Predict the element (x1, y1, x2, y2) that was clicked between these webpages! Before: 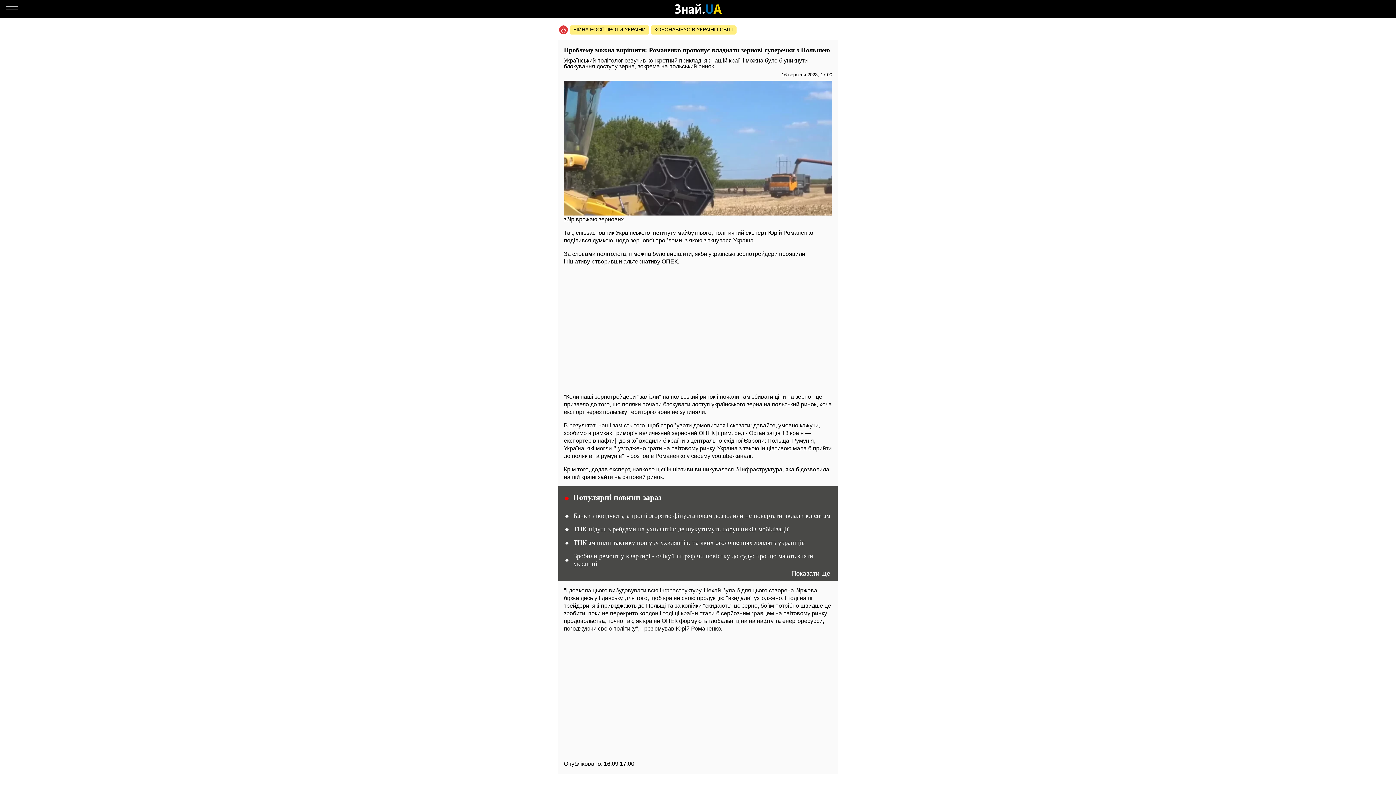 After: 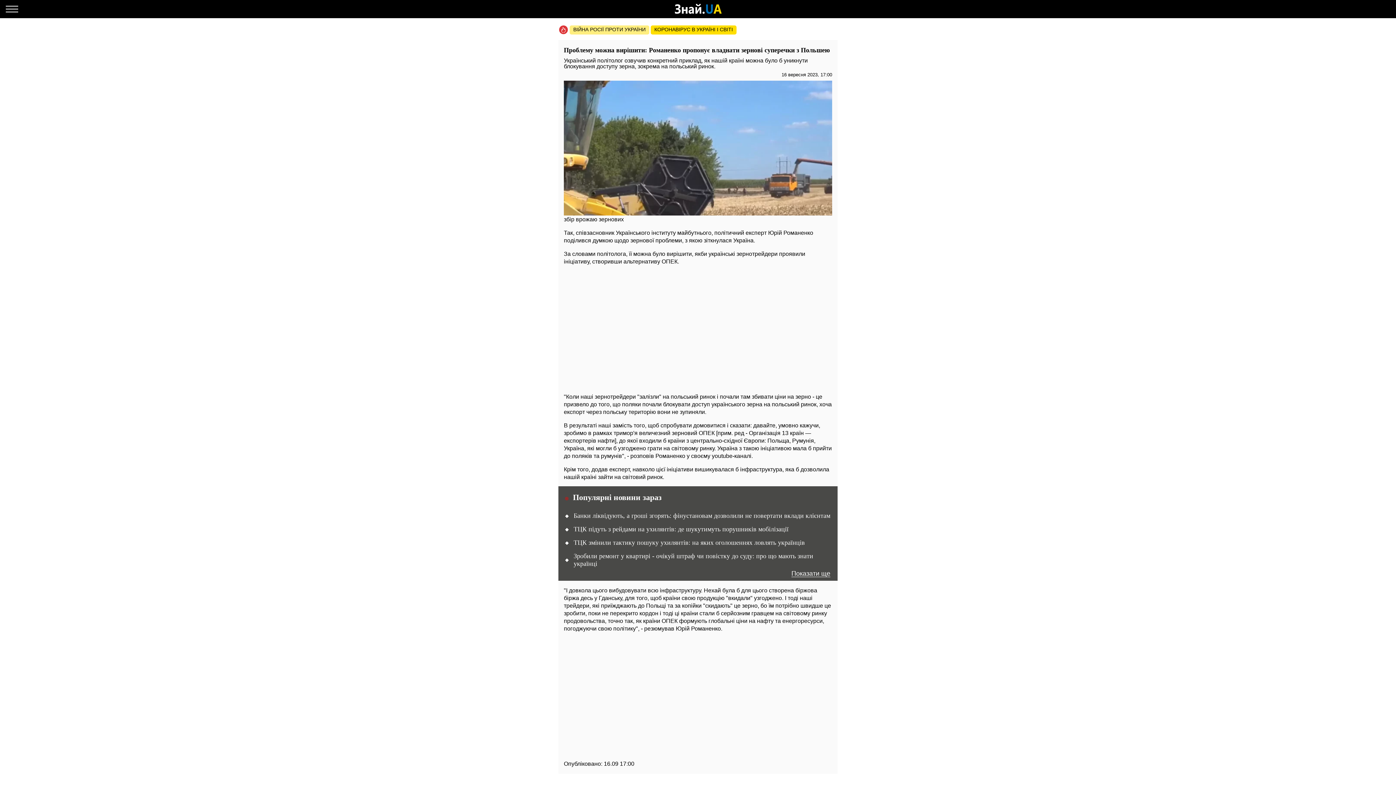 Action: bbox: (650, 25, 736, 34) label: КОРОНАВІРУС В УКРАЇНІ І СВІТІ